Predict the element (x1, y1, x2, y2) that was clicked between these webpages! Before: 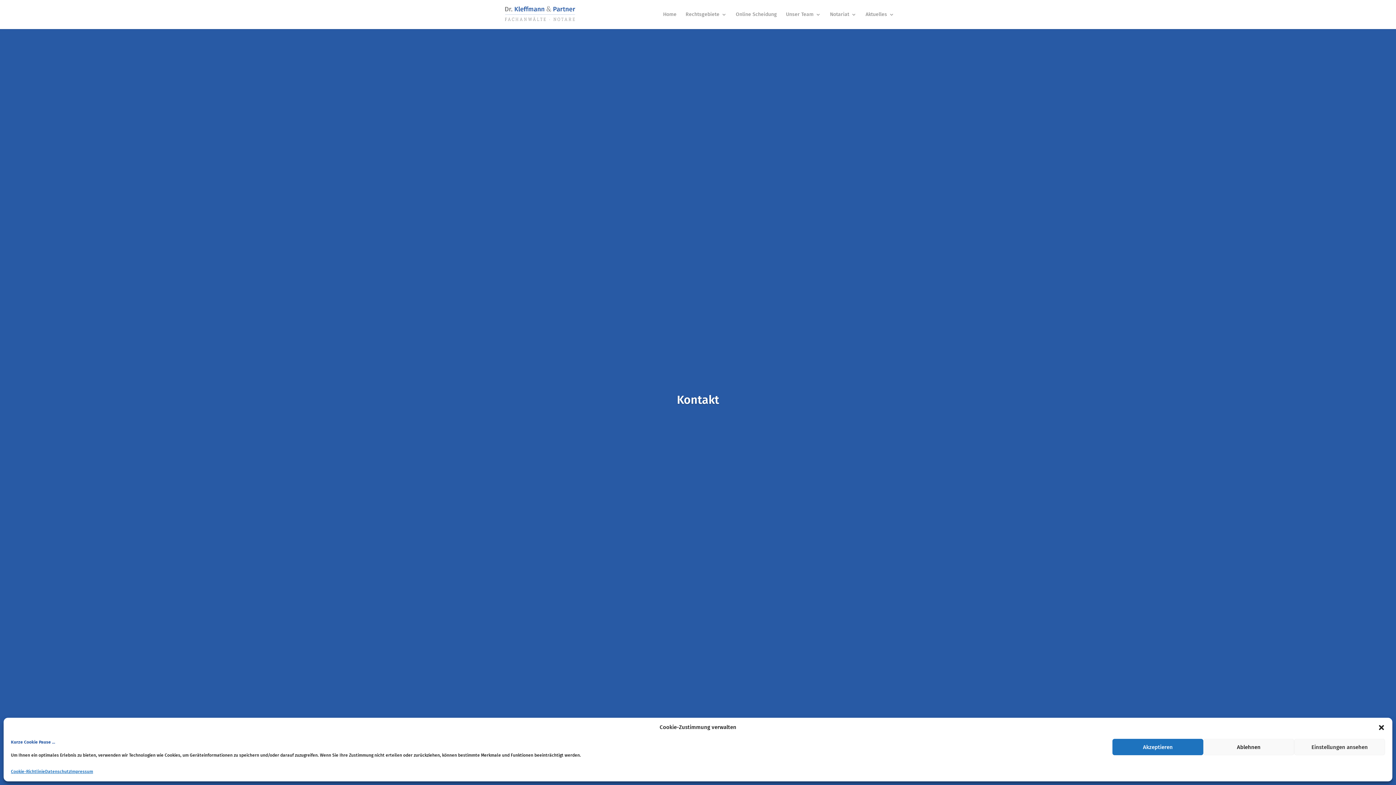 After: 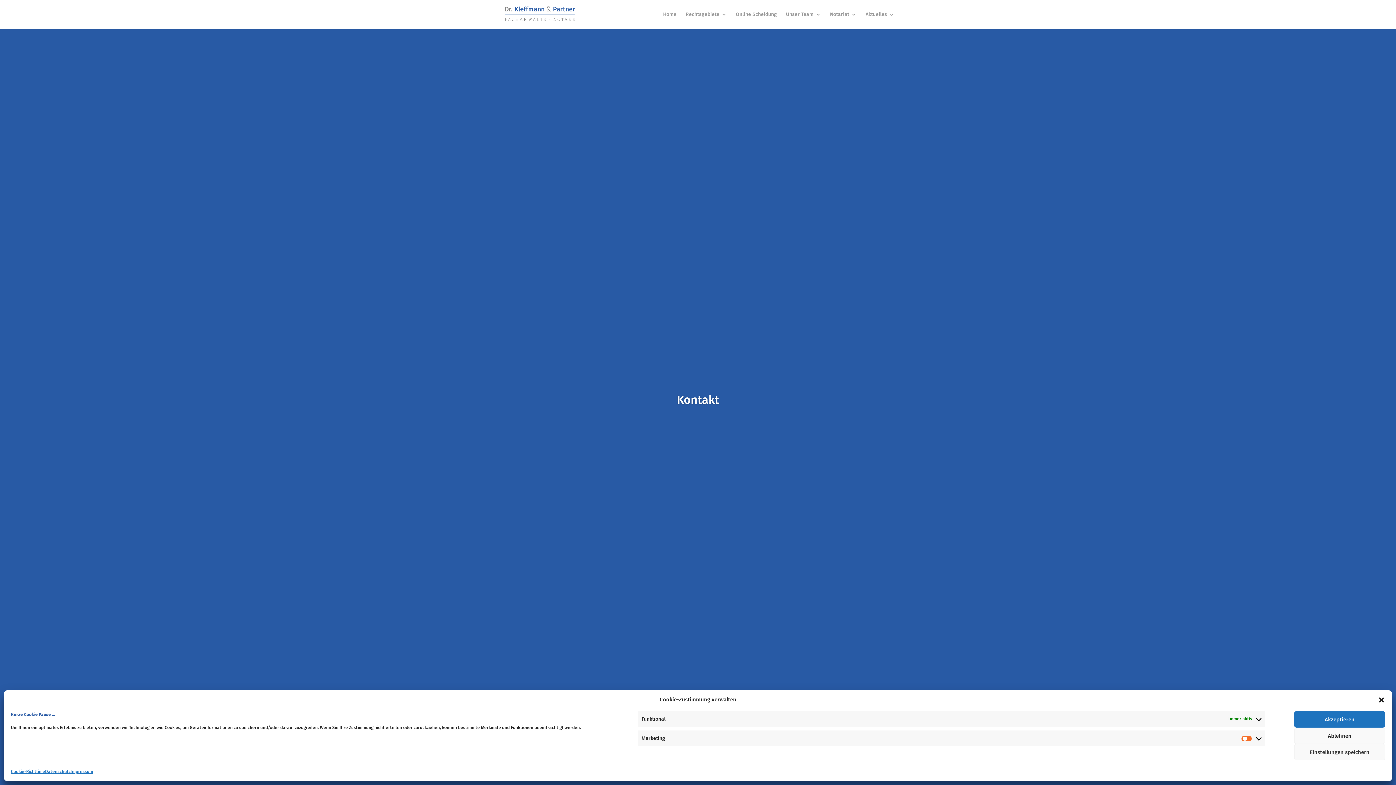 Action: label: Einstellungen ansehen bbox: (1294, 739, 1385, 755)